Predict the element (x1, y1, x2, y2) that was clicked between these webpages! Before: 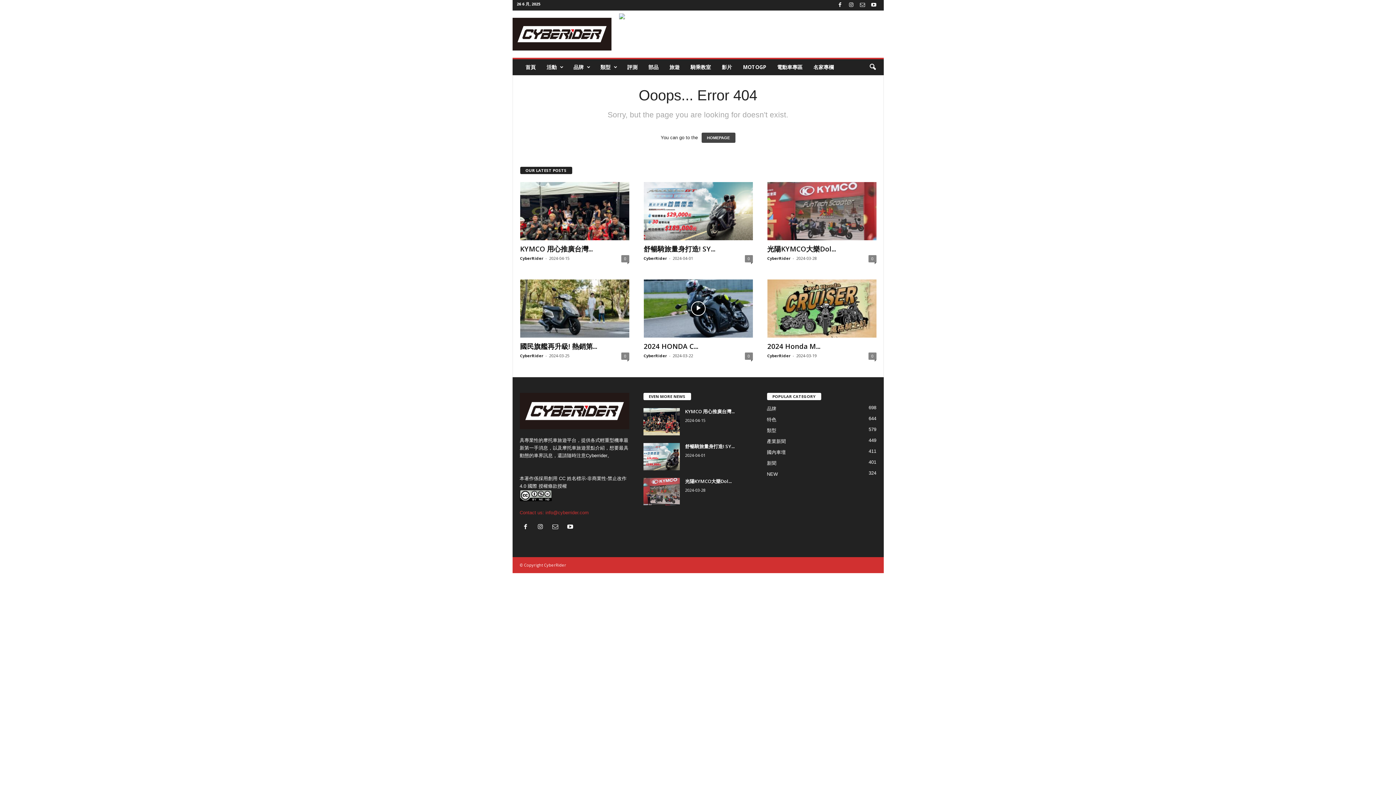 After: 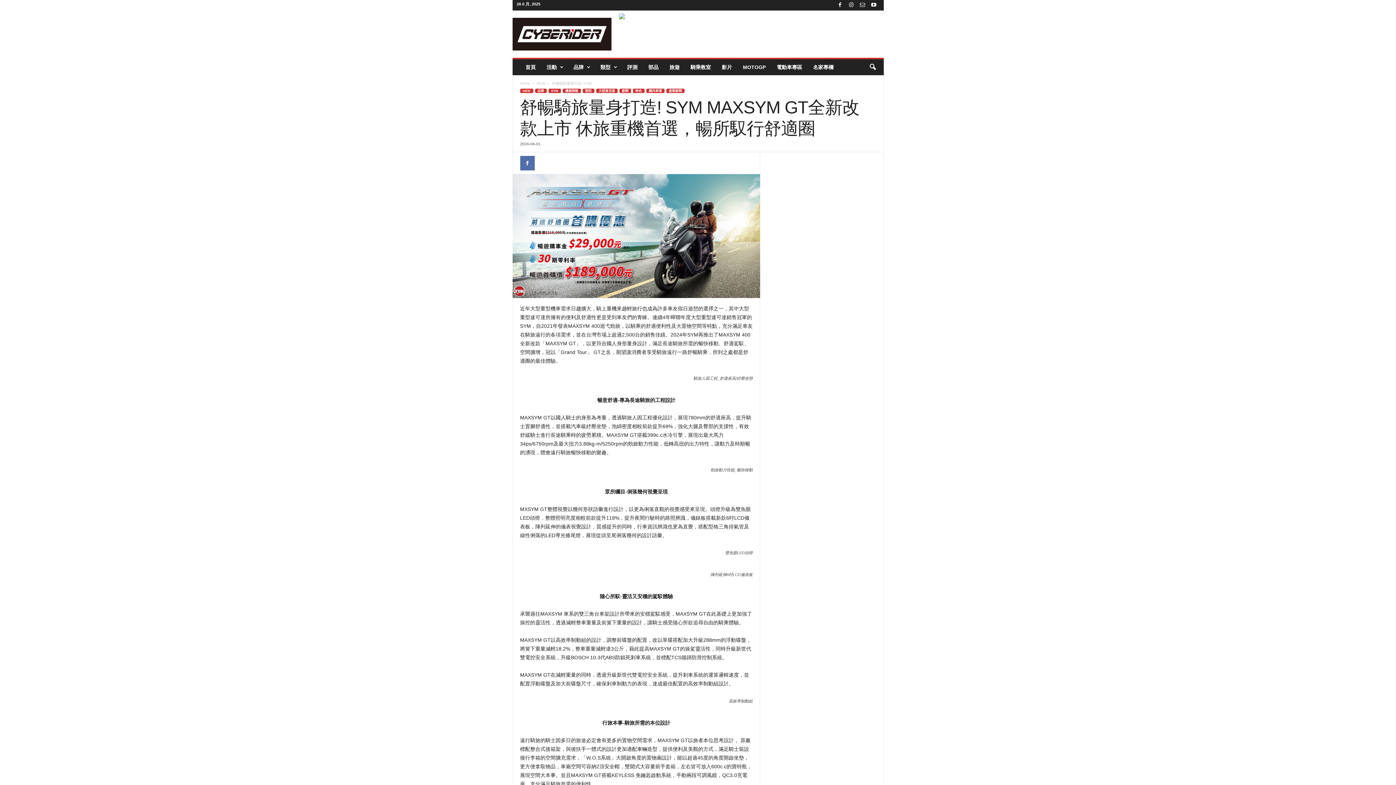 Action: bbox: (643, 443, 679, 470)